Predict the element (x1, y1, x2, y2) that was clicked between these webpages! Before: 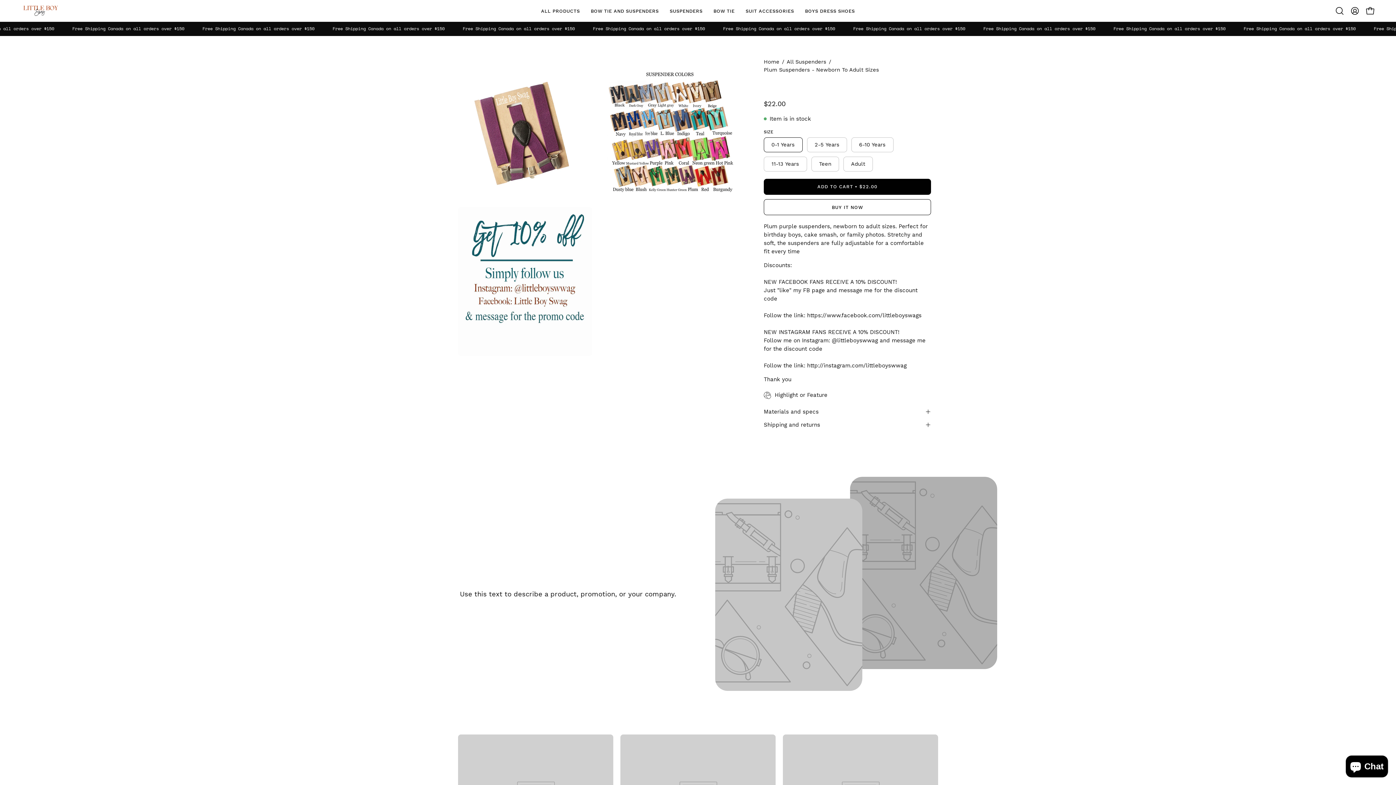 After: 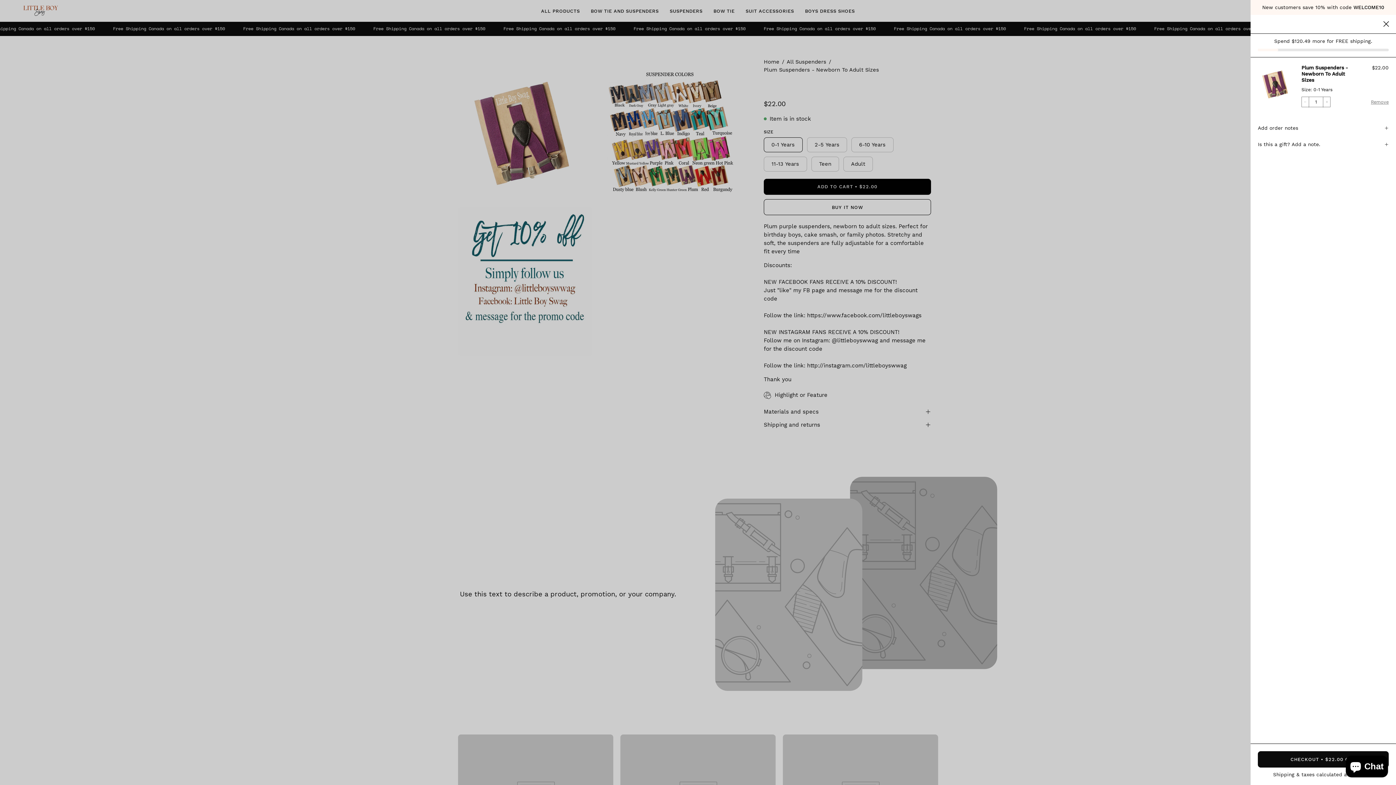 Action: bbox: (764, 178, 931, 194) label: ADD TO CART$22.00